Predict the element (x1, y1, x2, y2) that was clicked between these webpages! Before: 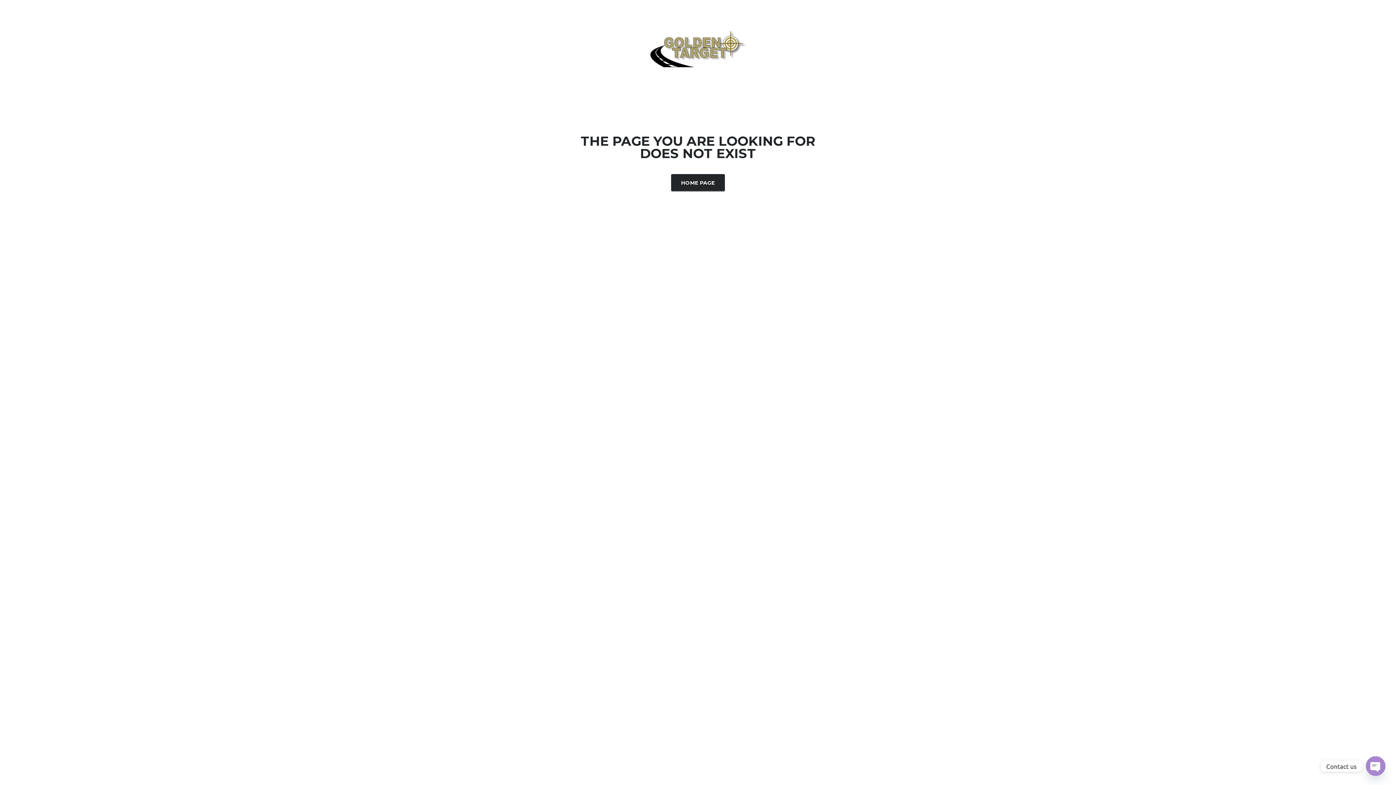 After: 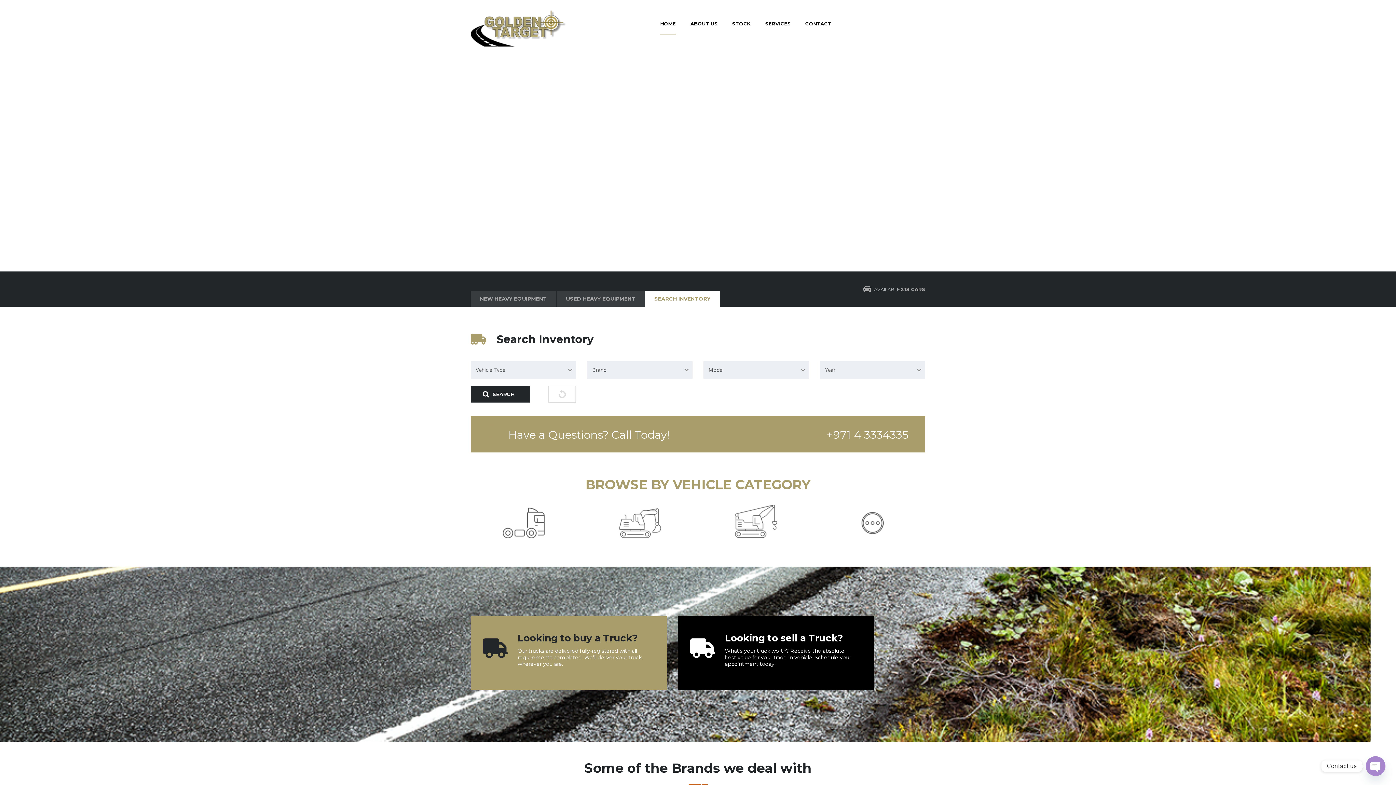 Action: bbox: (650, 45, 746, 52)